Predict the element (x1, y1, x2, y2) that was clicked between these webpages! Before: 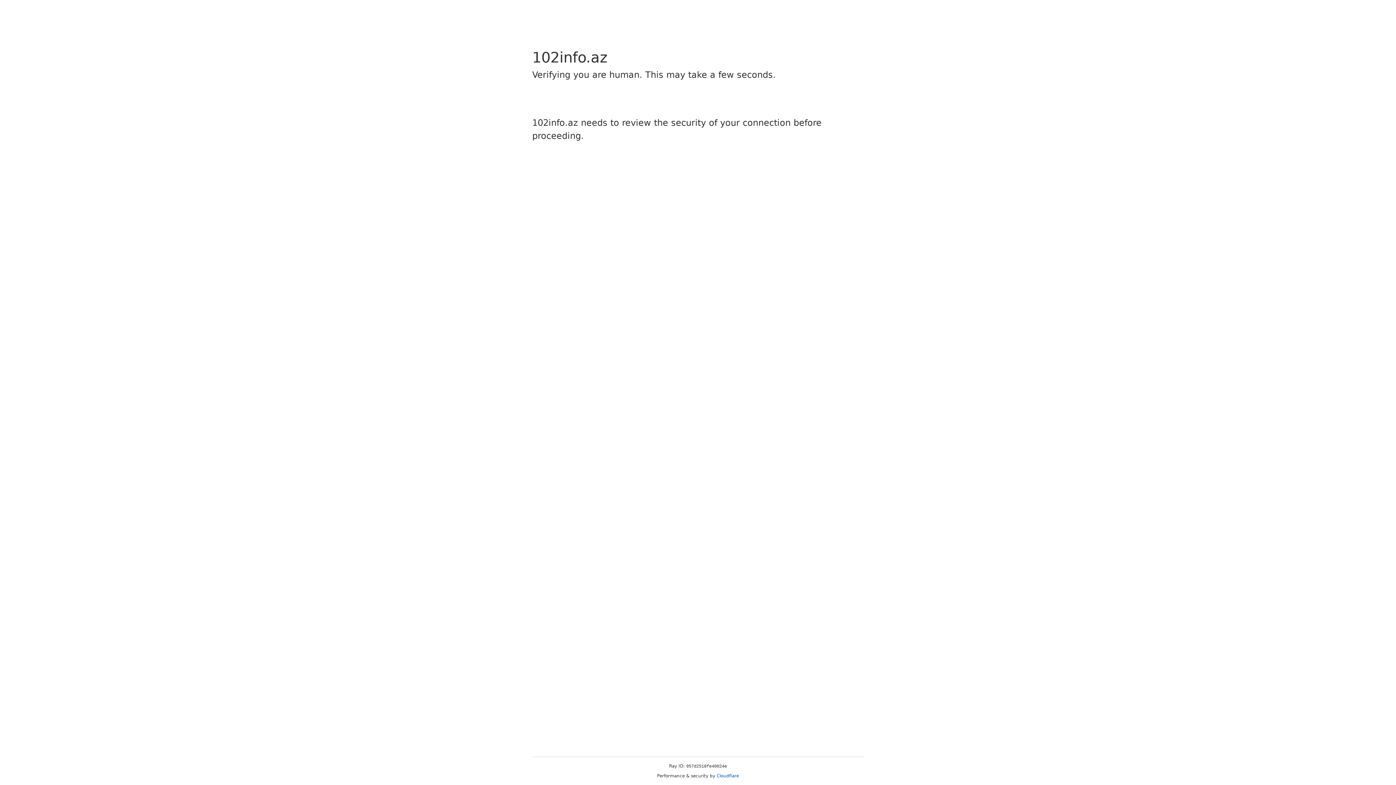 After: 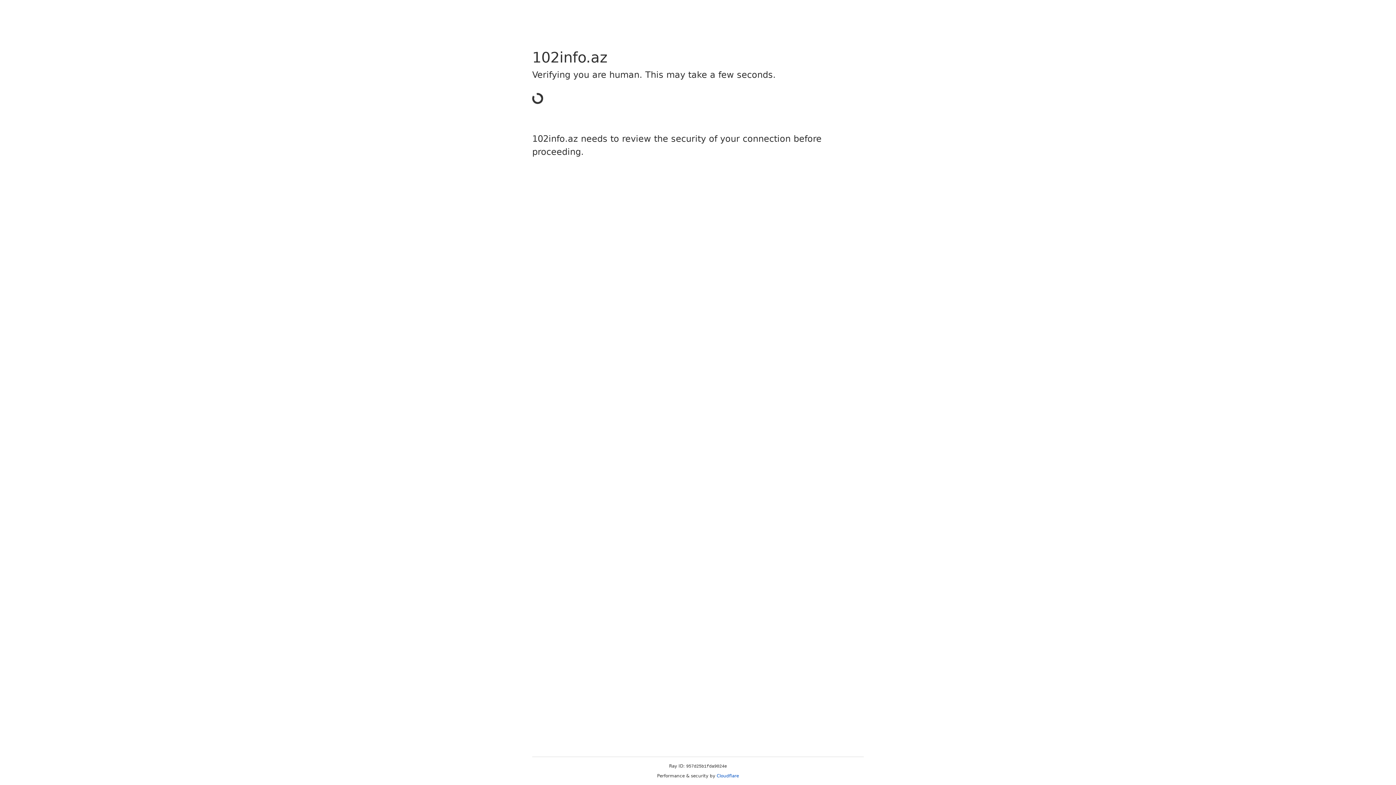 Action: label: Cloudflare bbox: (716, 773, 739, 778)